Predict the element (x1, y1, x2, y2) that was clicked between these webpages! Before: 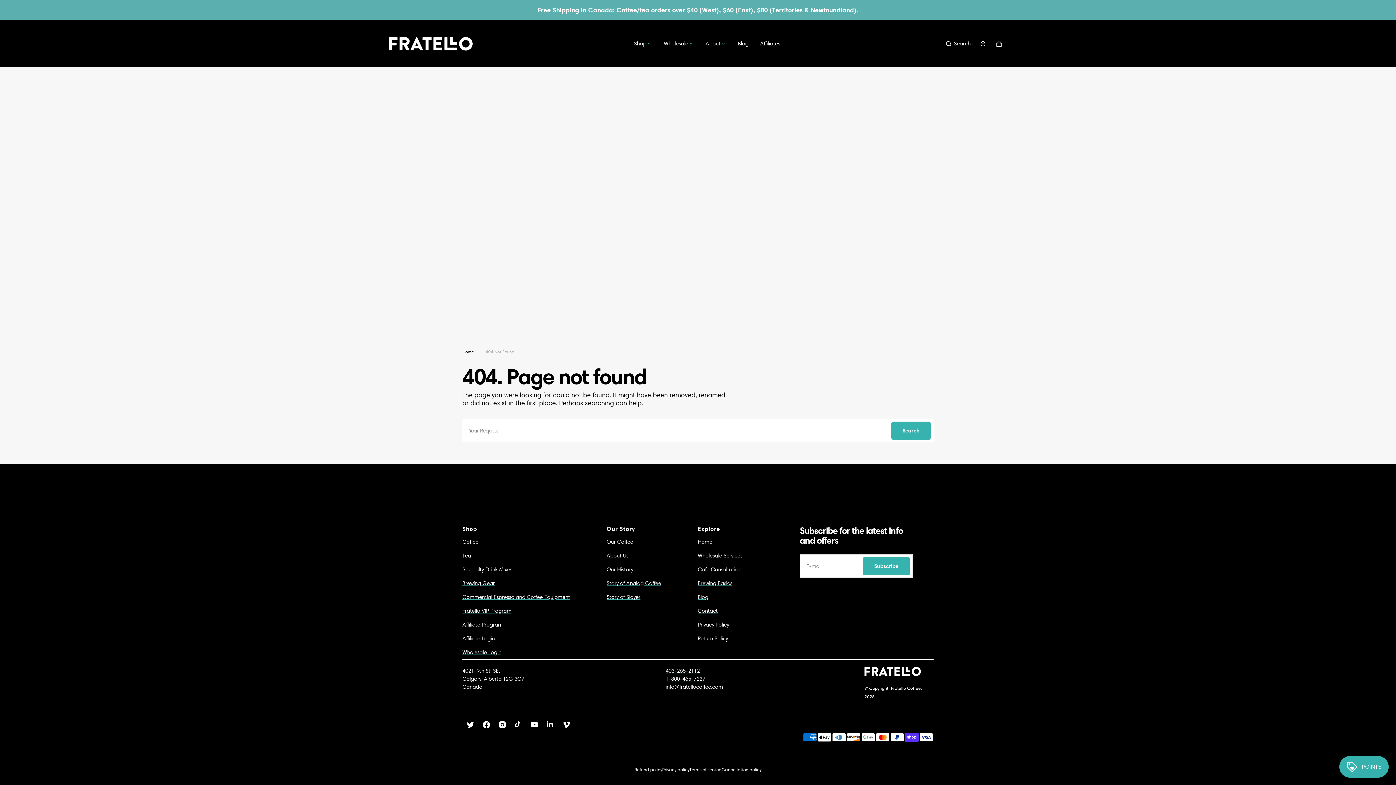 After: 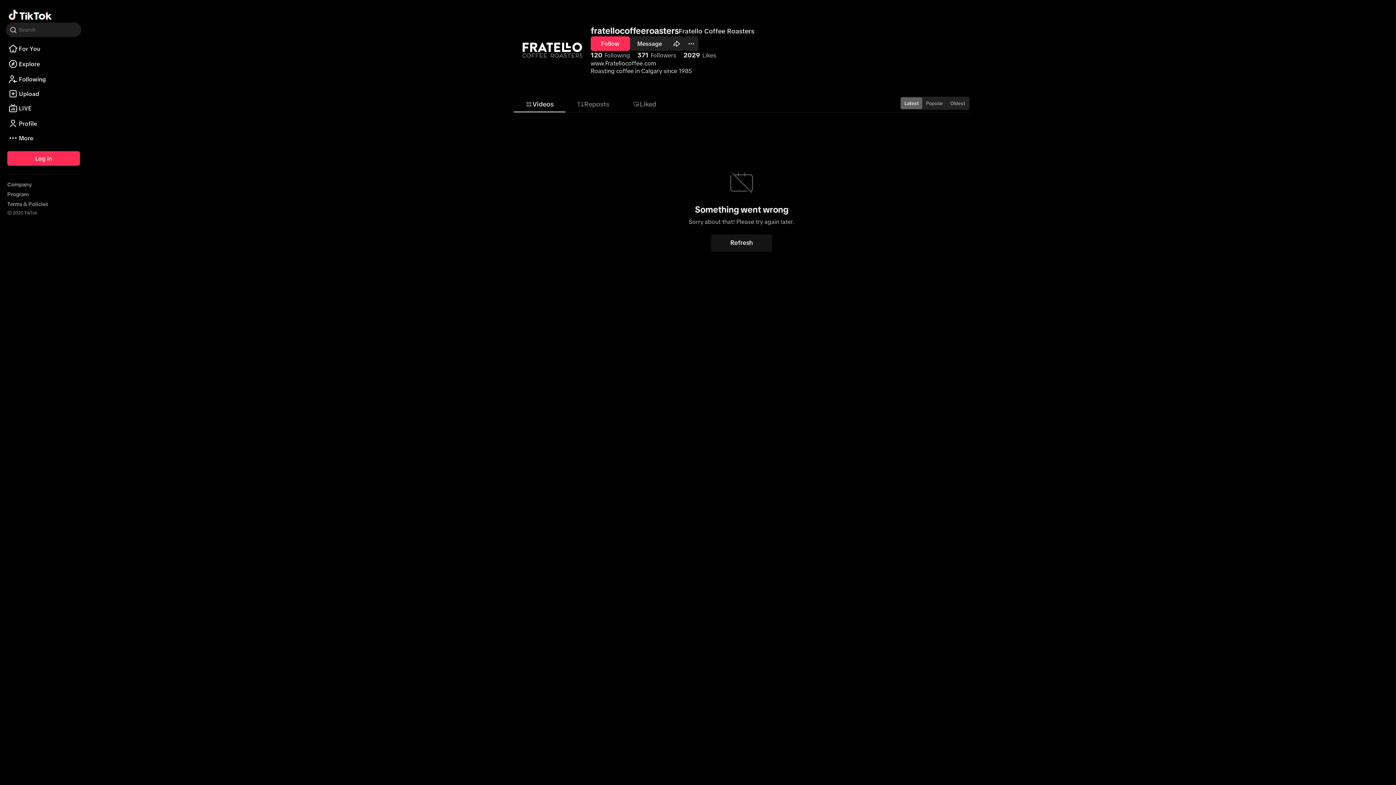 Action: label: TikTok bbox: (510, 717, 526, 733)